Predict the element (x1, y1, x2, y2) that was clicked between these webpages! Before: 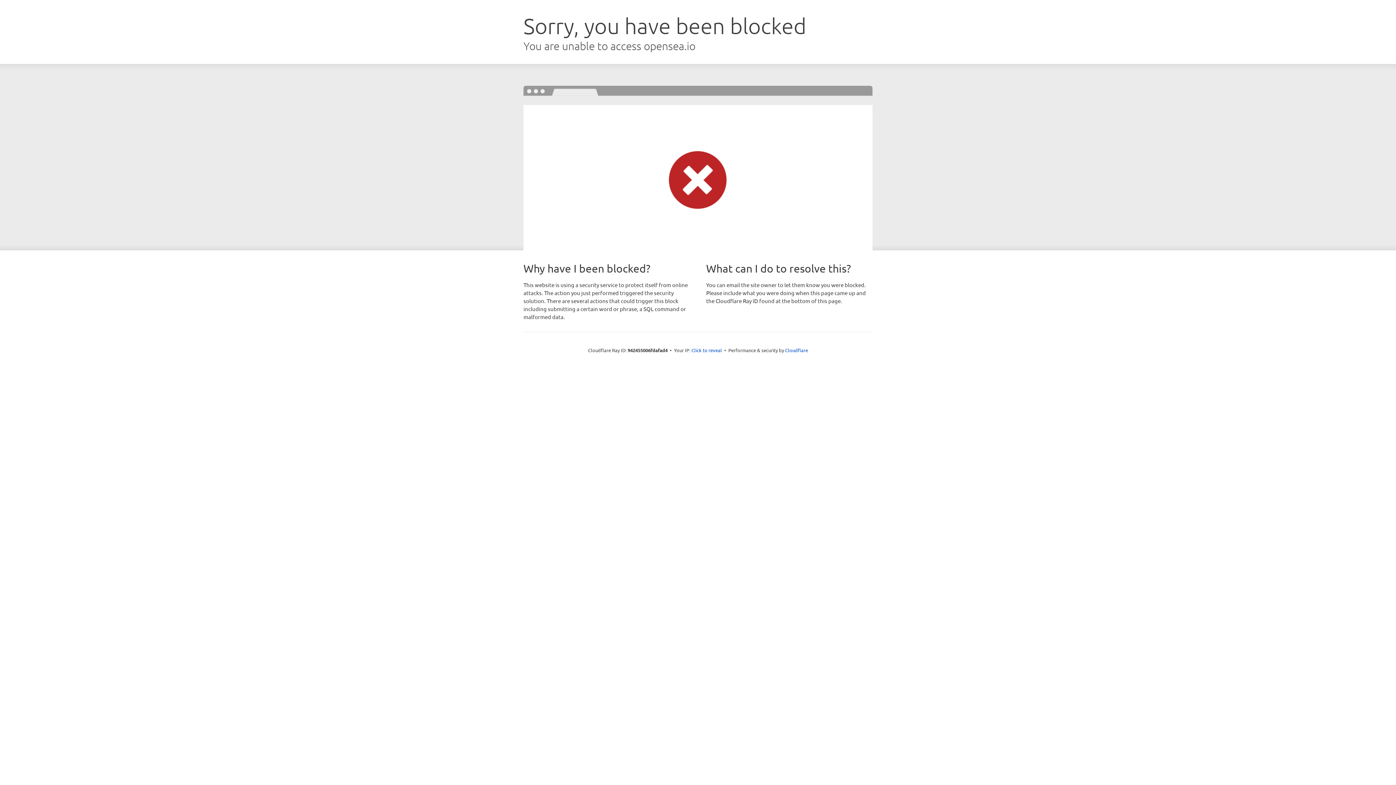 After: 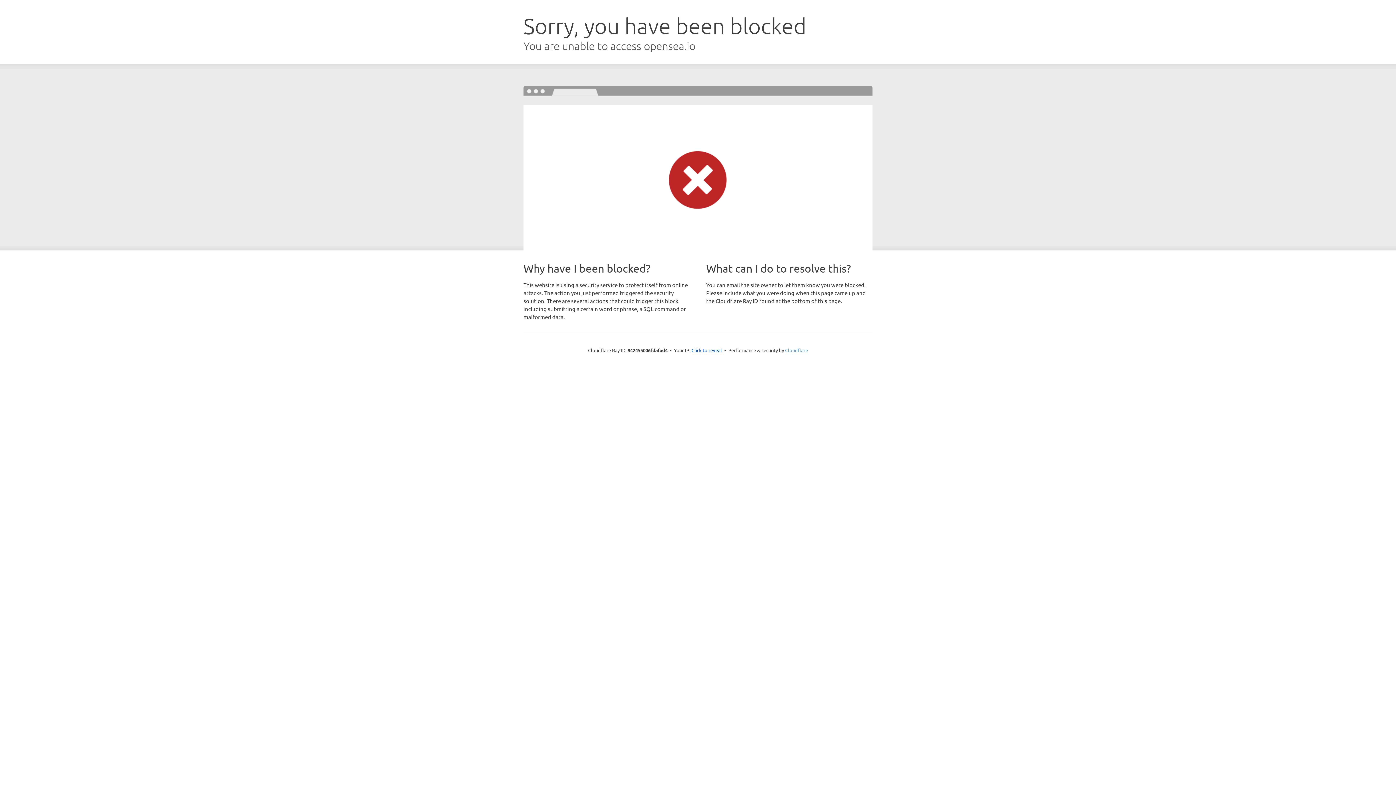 Action: label: Cloudflare bbox: (785, 347, 808, 353)